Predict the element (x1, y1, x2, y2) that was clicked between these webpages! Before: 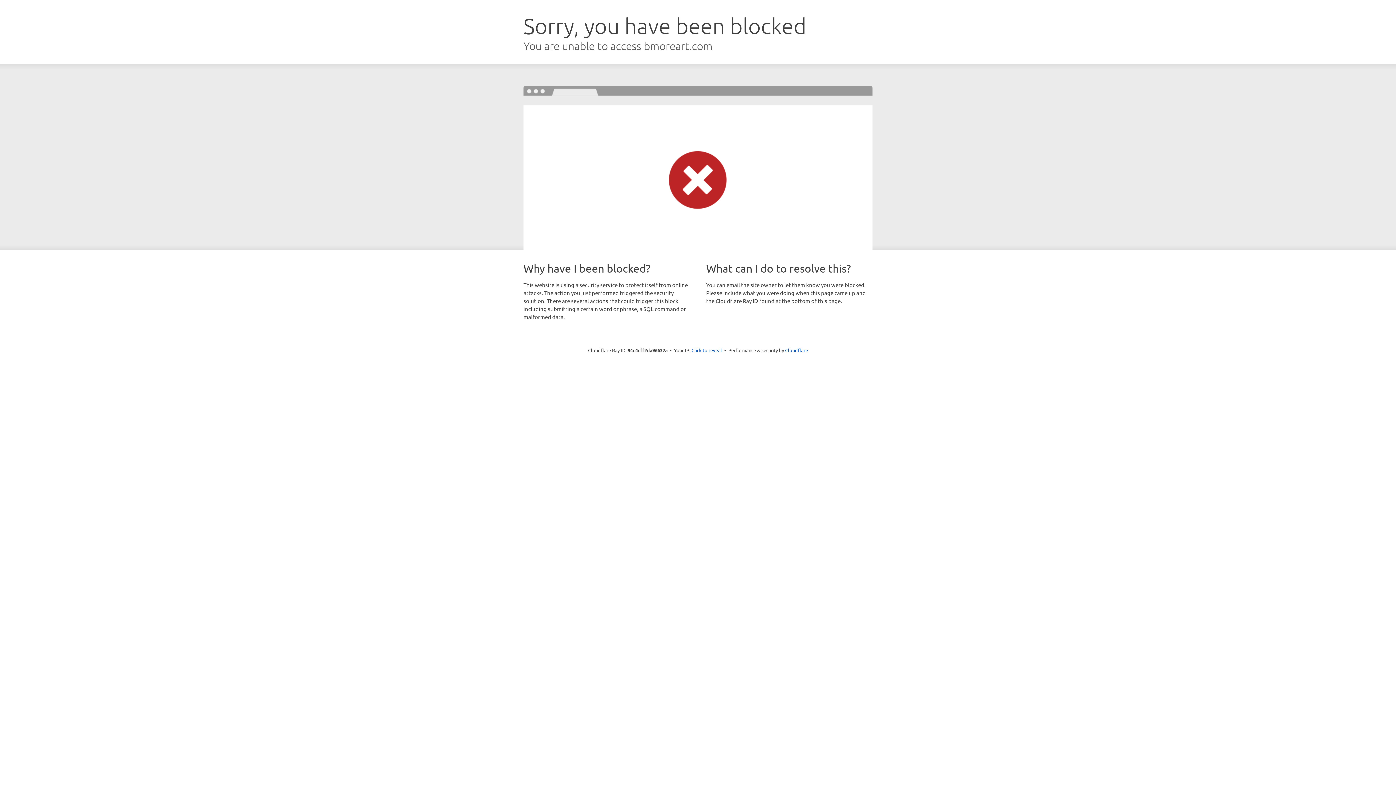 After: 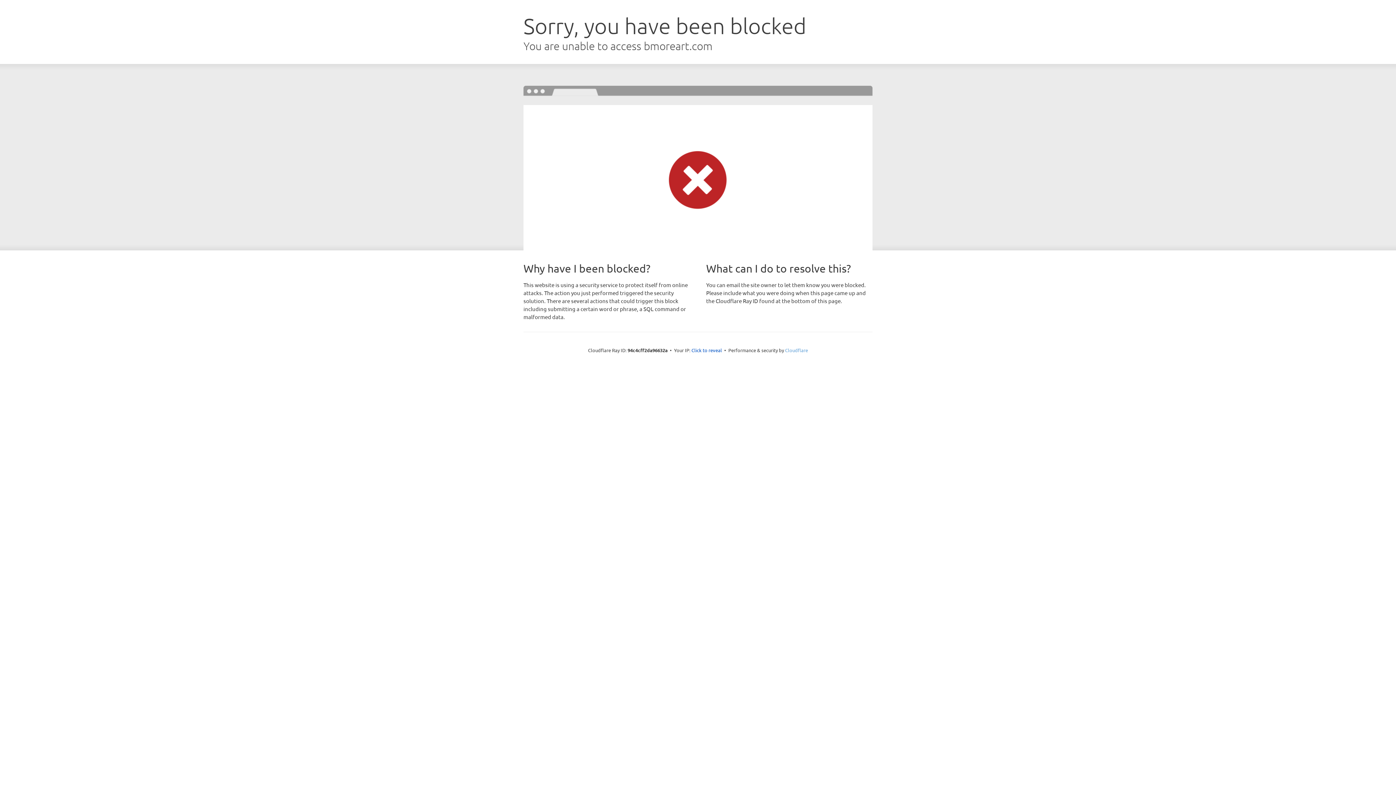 Action: label: Cloudflare bbox: (785, 347, 808, 353)